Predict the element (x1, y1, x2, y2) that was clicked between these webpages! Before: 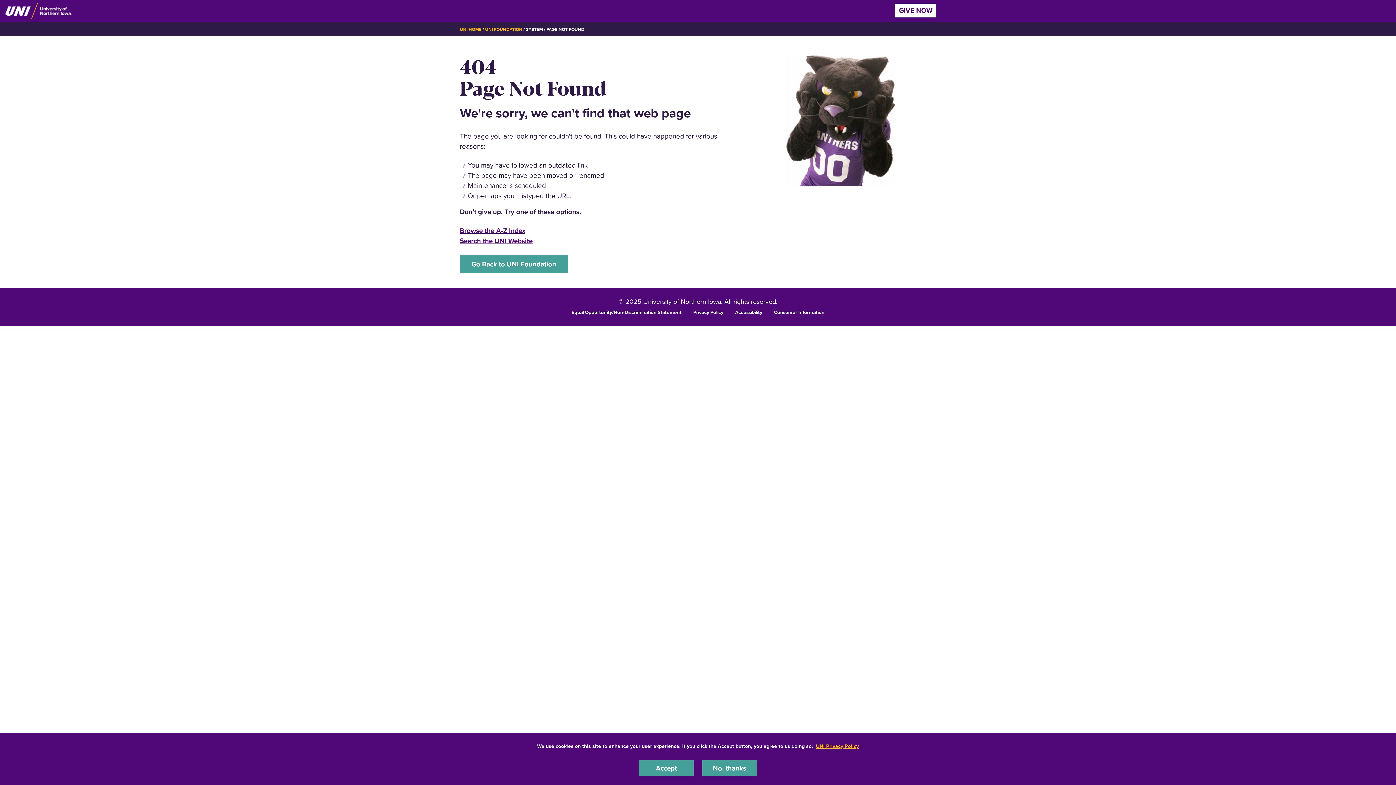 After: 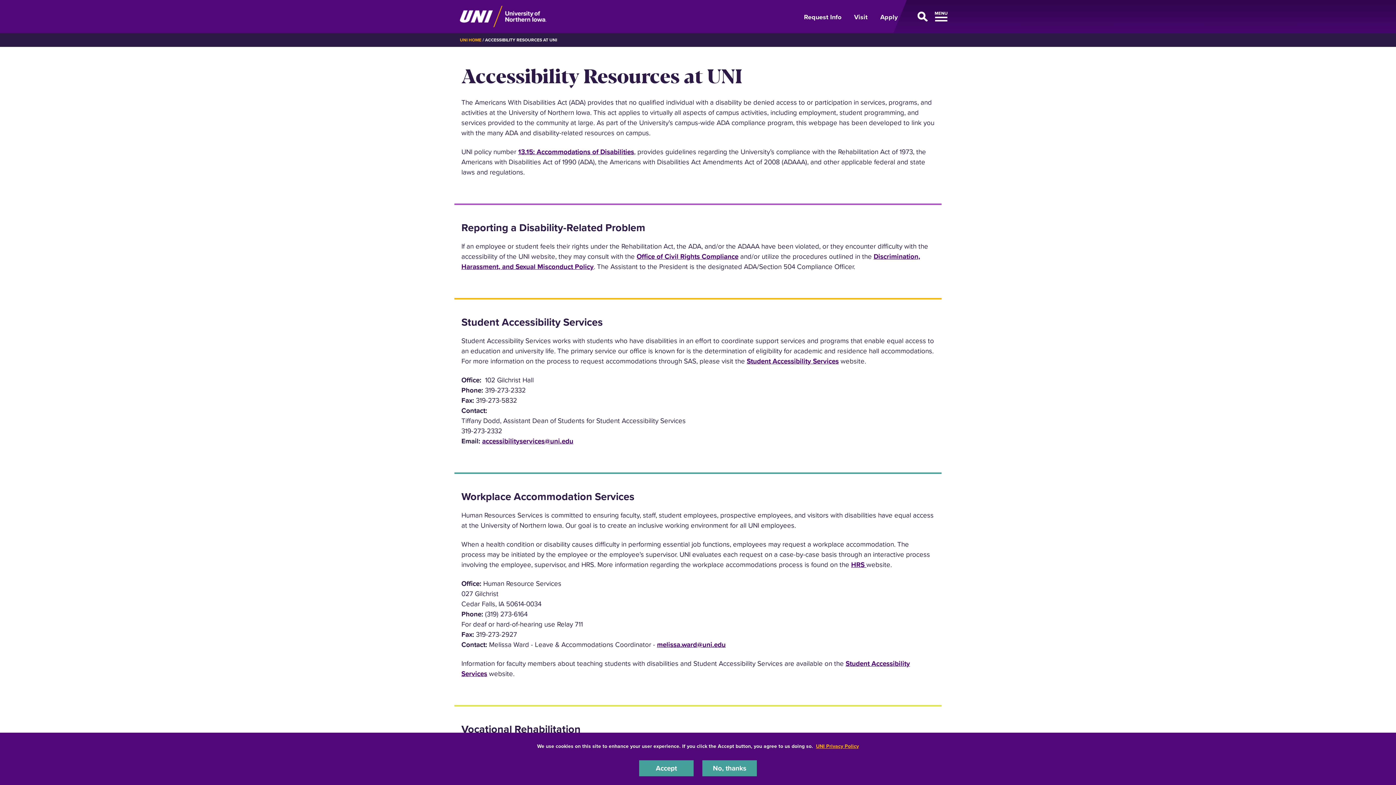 Action: label: Accessibility bbox: (735, 308, 762, 315)